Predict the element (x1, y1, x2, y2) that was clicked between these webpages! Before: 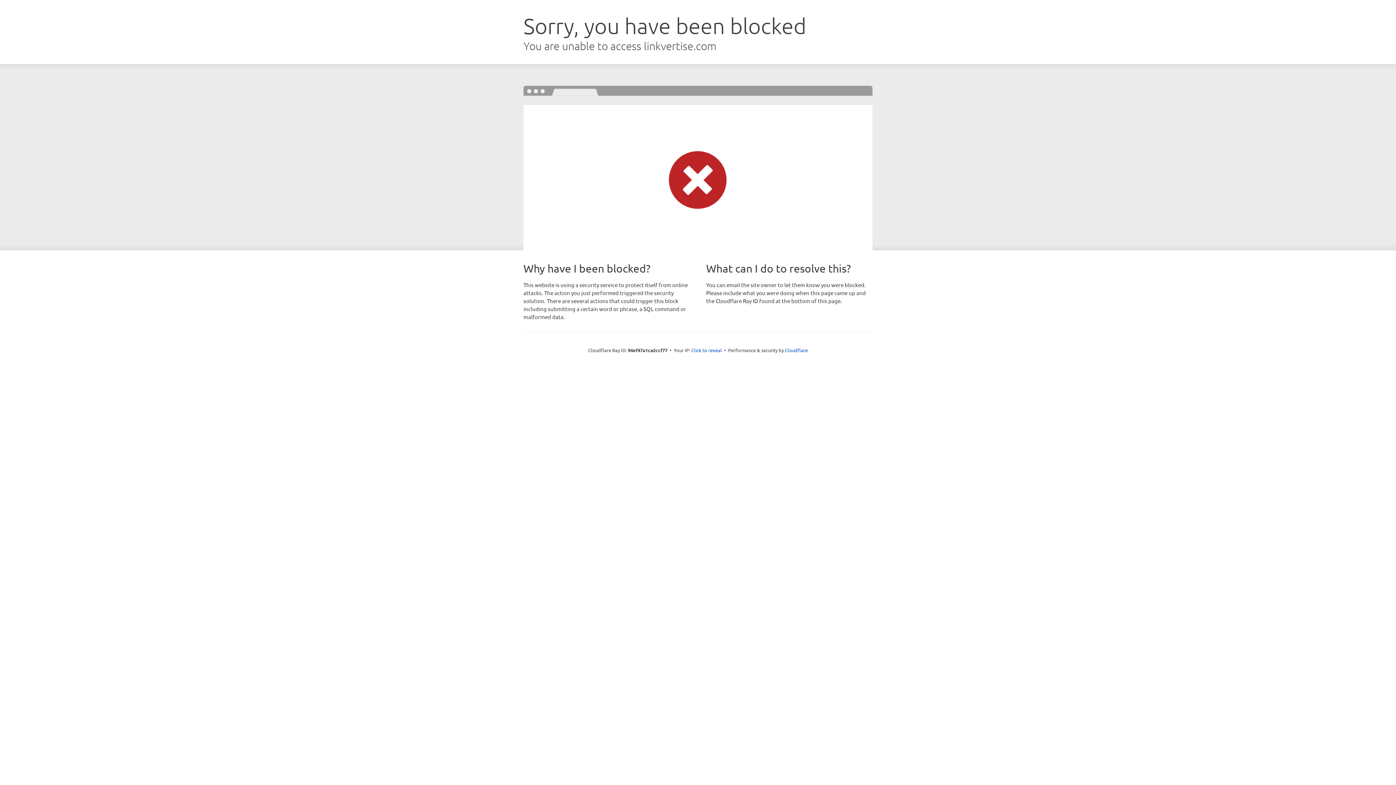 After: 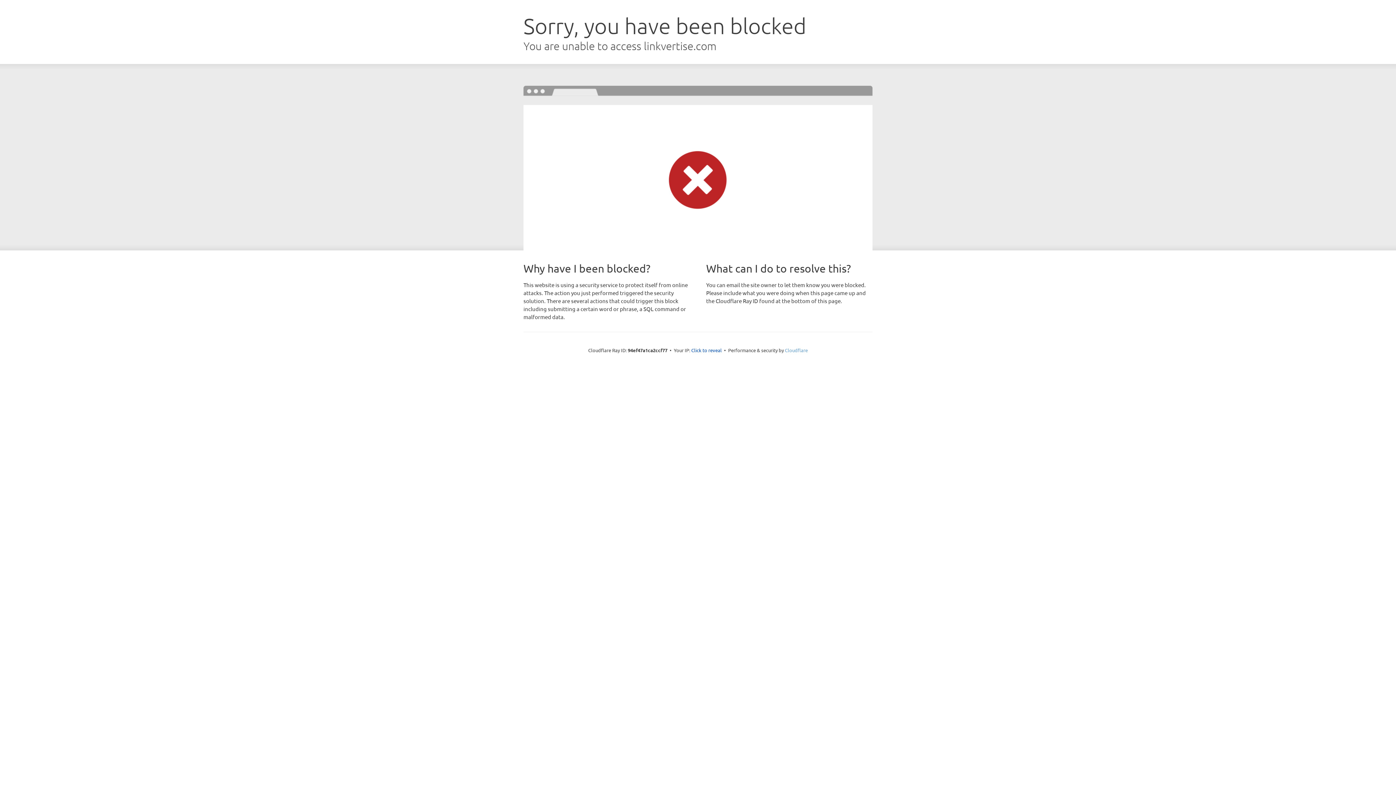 Action: label: Cloudflare bbox: (785, 347, 808, 353)